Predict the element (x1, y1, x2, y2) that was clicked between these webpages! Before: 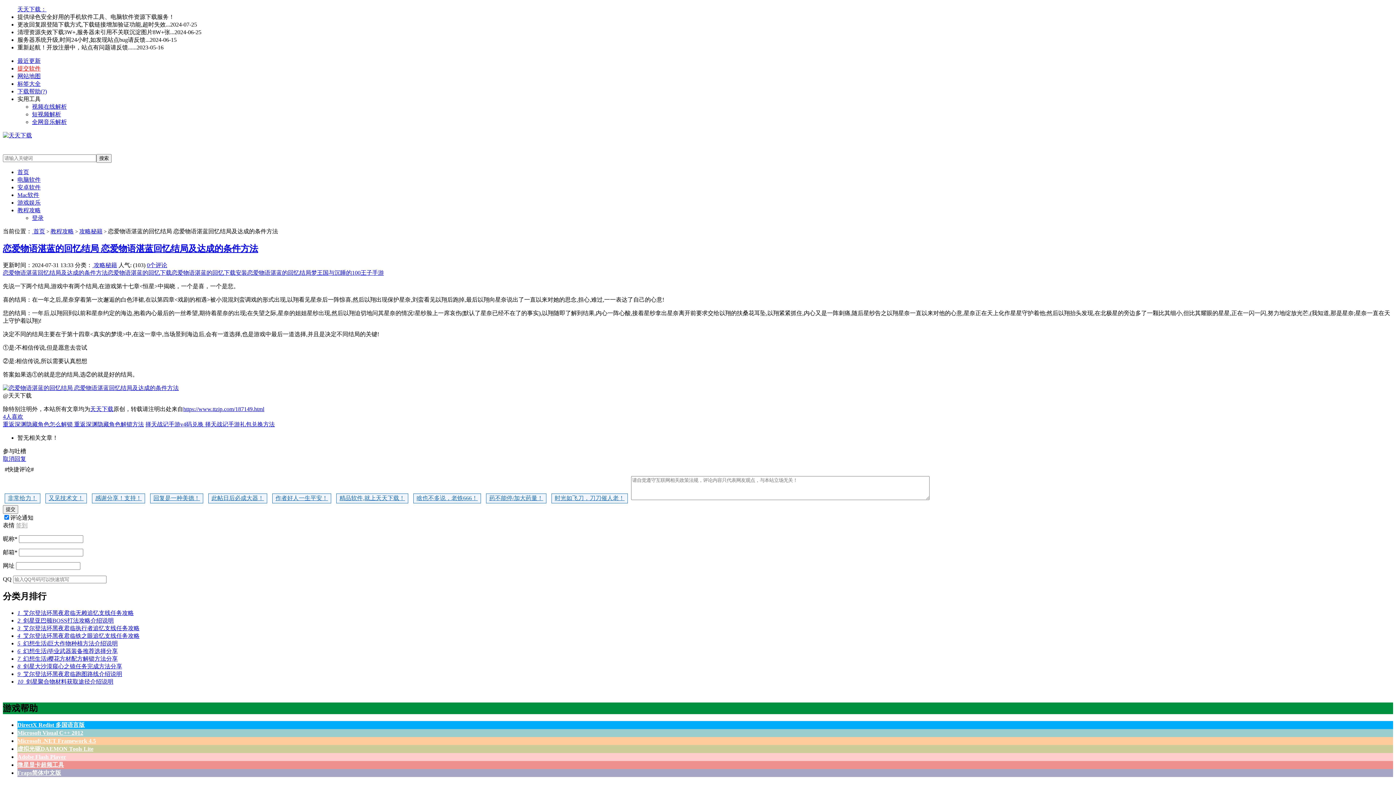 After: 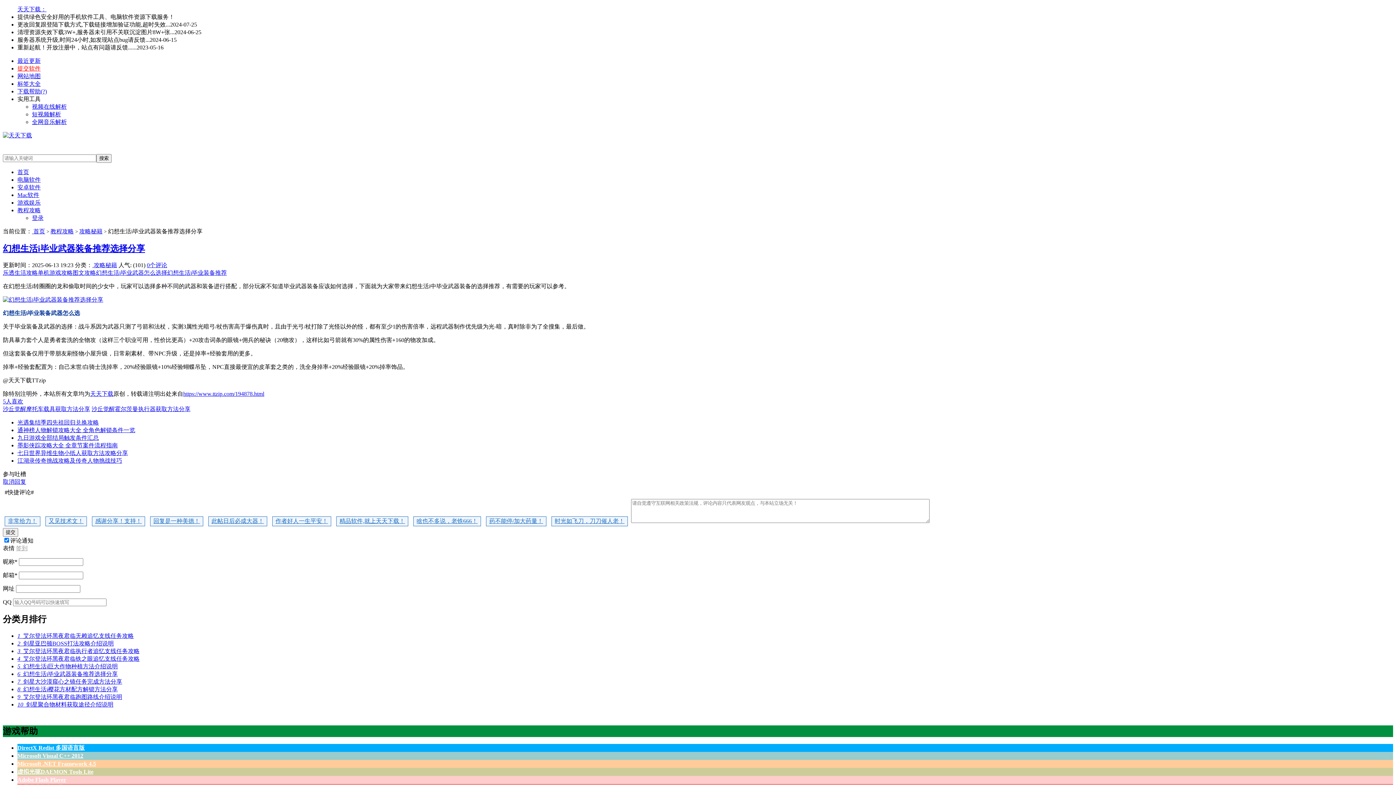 Action: bbox: (17, 648, 117, 654) label: 6  幻想生活i毕业武器装备推荐选择分享